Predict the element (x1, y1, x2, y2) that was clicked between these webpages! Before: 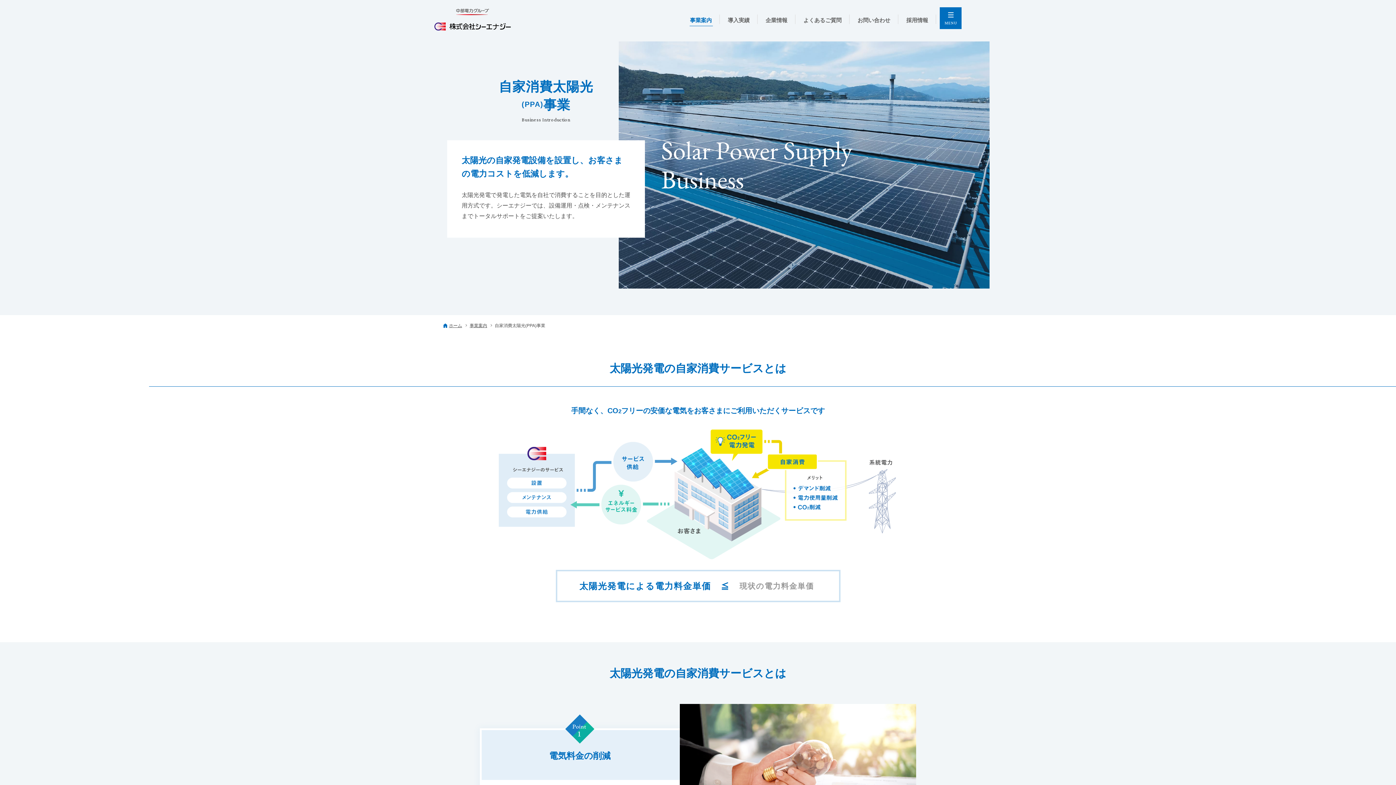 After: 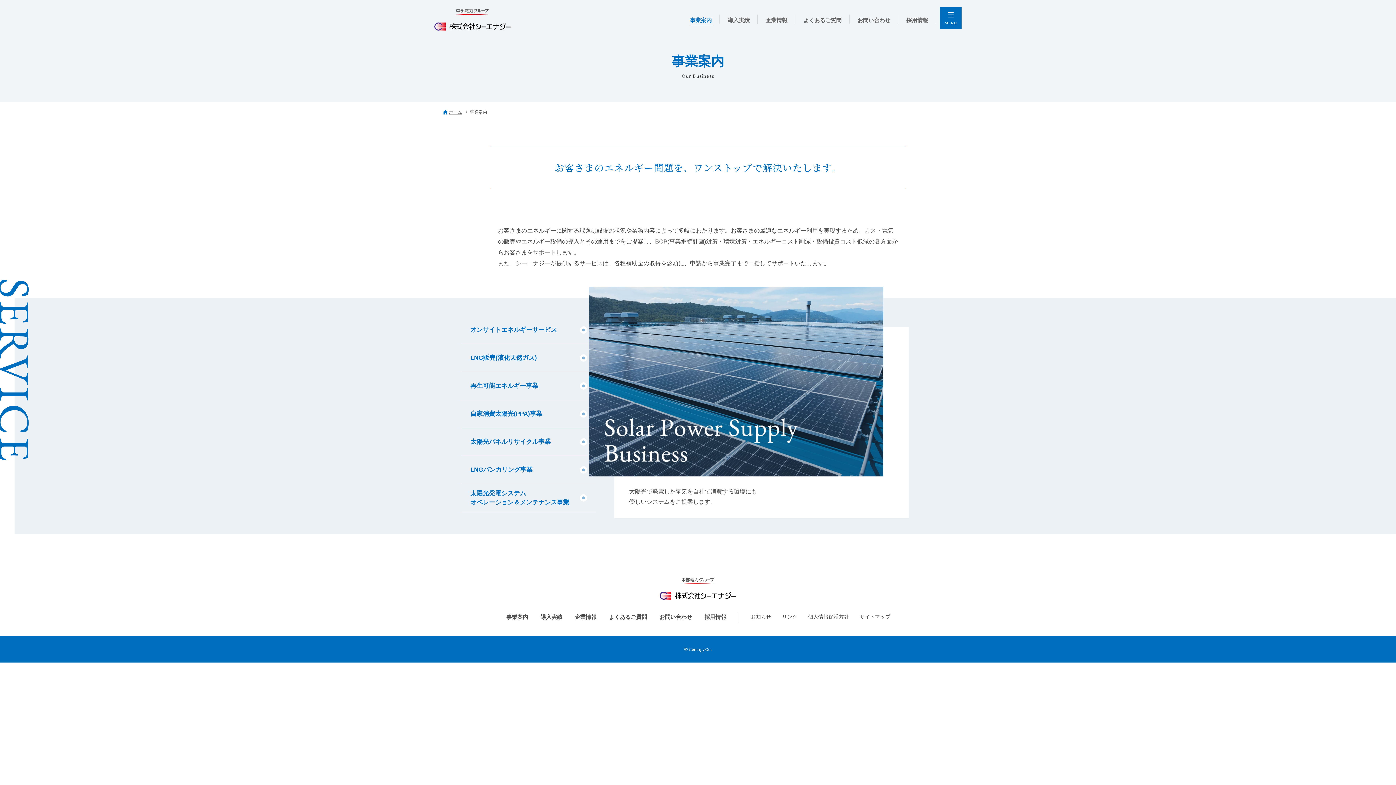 Action: bbox: (469, 323, 487, 328) label: 事業案内